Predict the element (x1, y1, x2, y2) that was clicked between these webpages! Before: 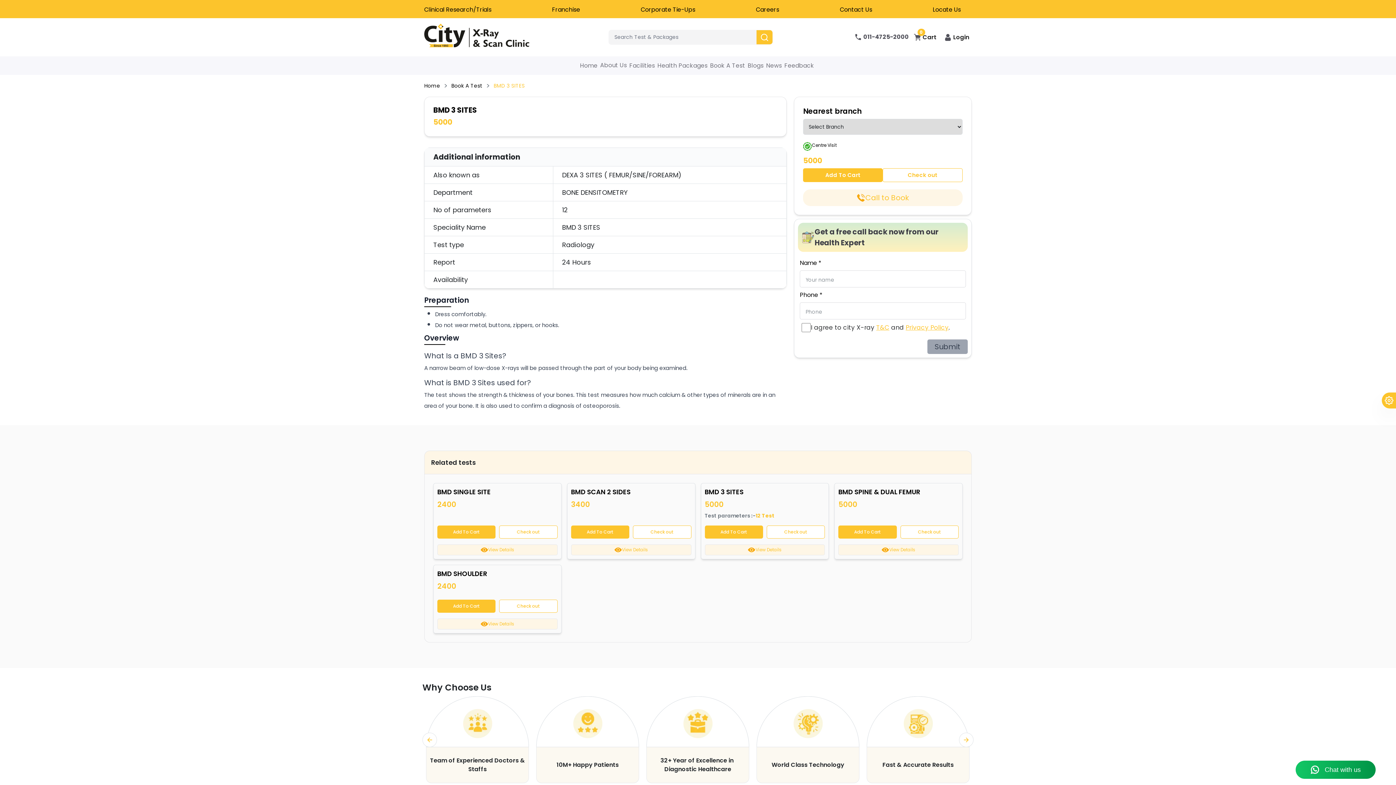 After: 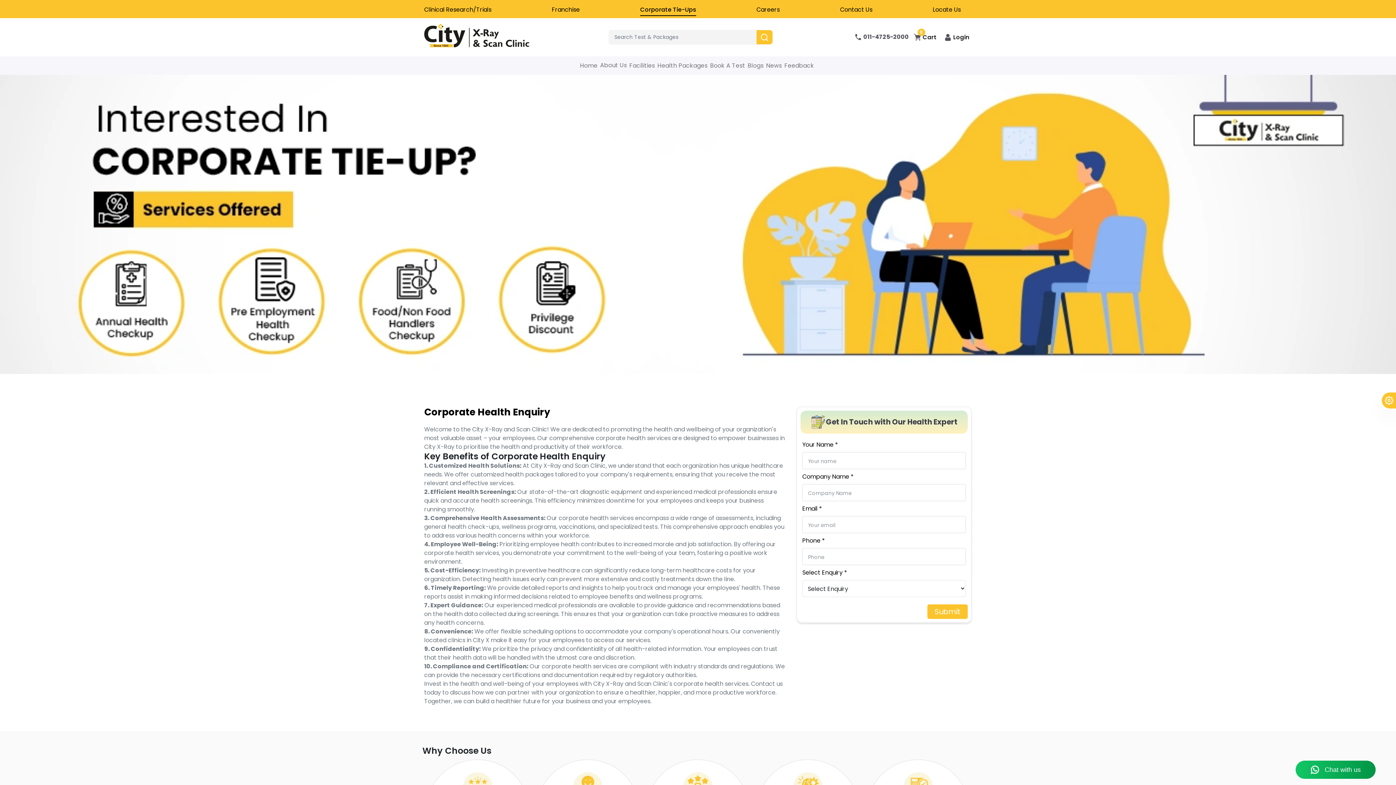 Action: bbox: (640, 5, 695, 13) label: Corporate Tie-Ups